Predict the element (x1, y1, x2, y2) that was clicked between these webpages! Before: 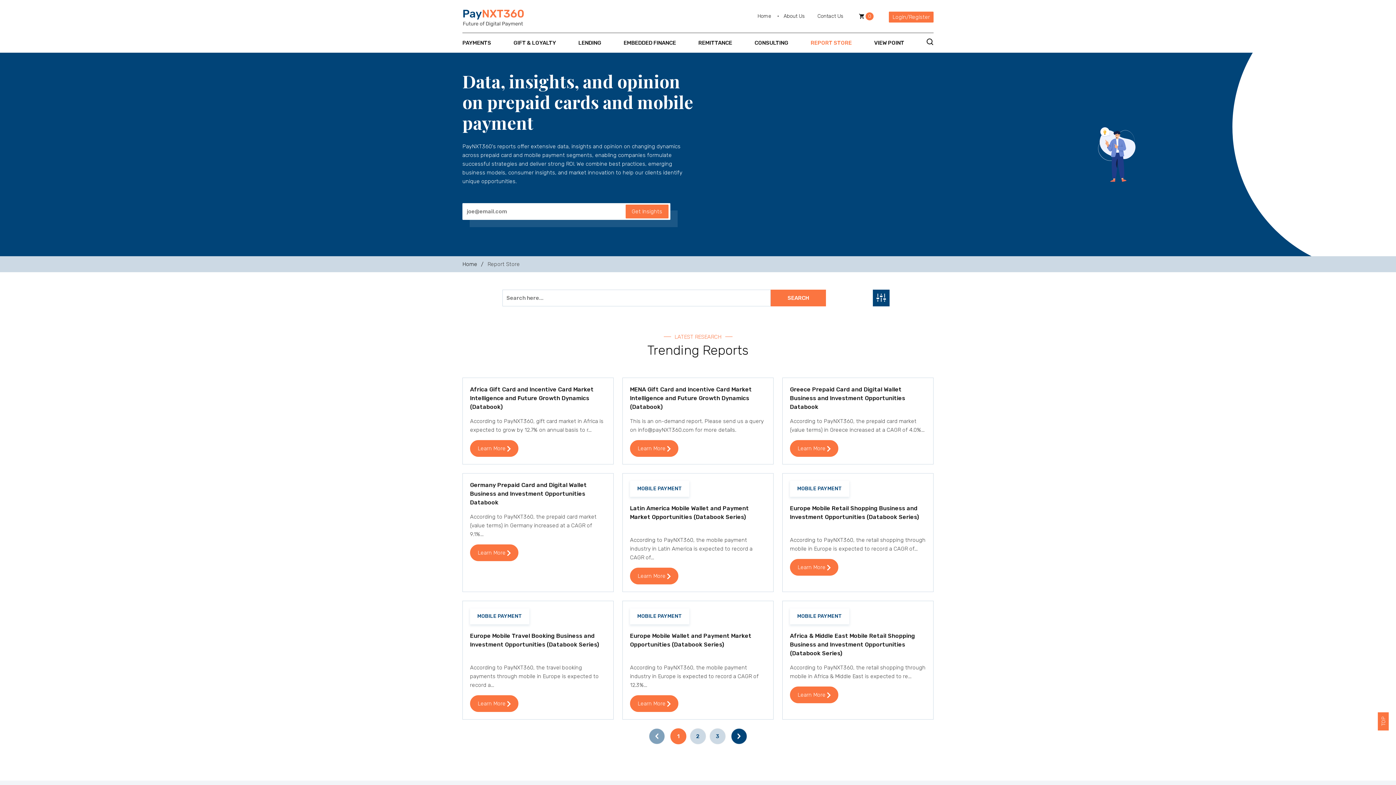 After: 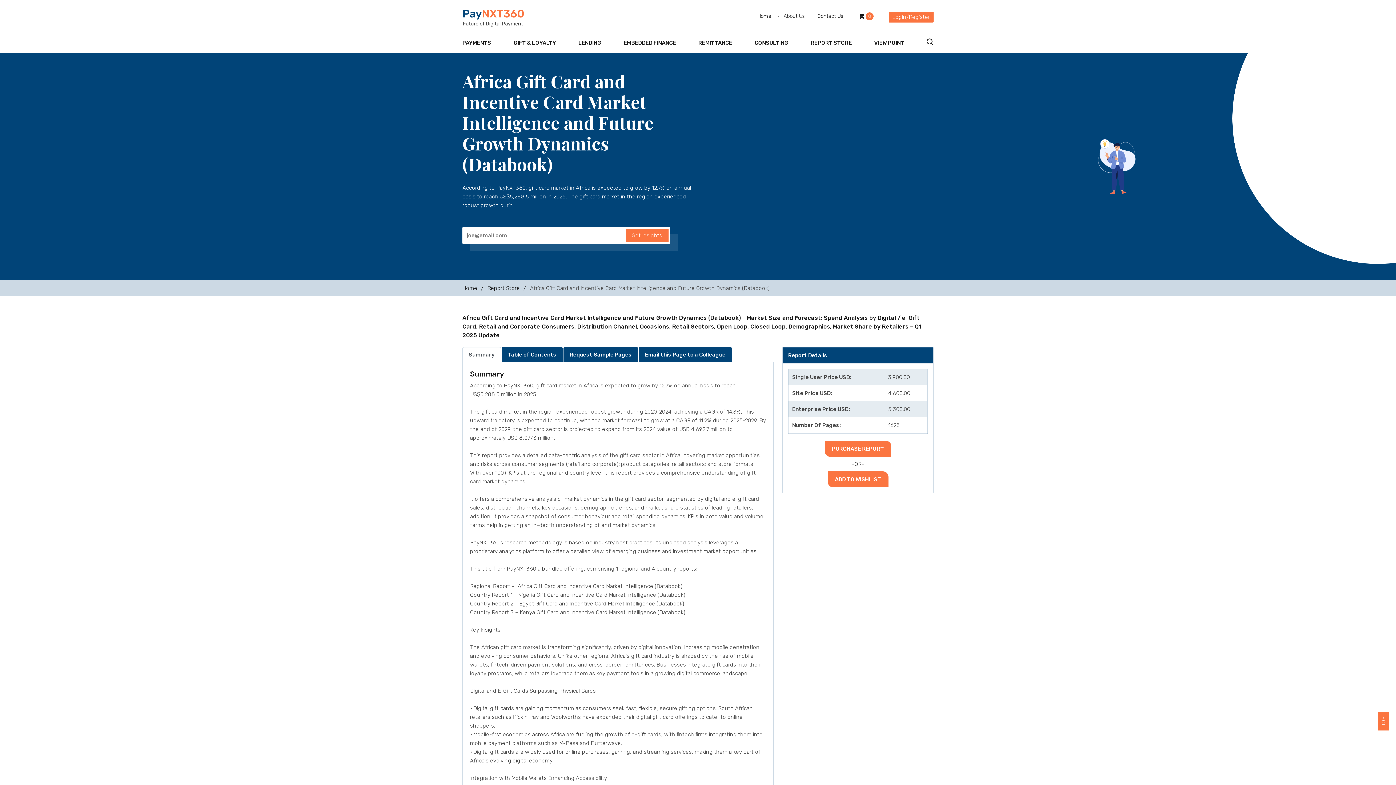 Action: label: Learn More  bbox: (470, 440, 518, 457)